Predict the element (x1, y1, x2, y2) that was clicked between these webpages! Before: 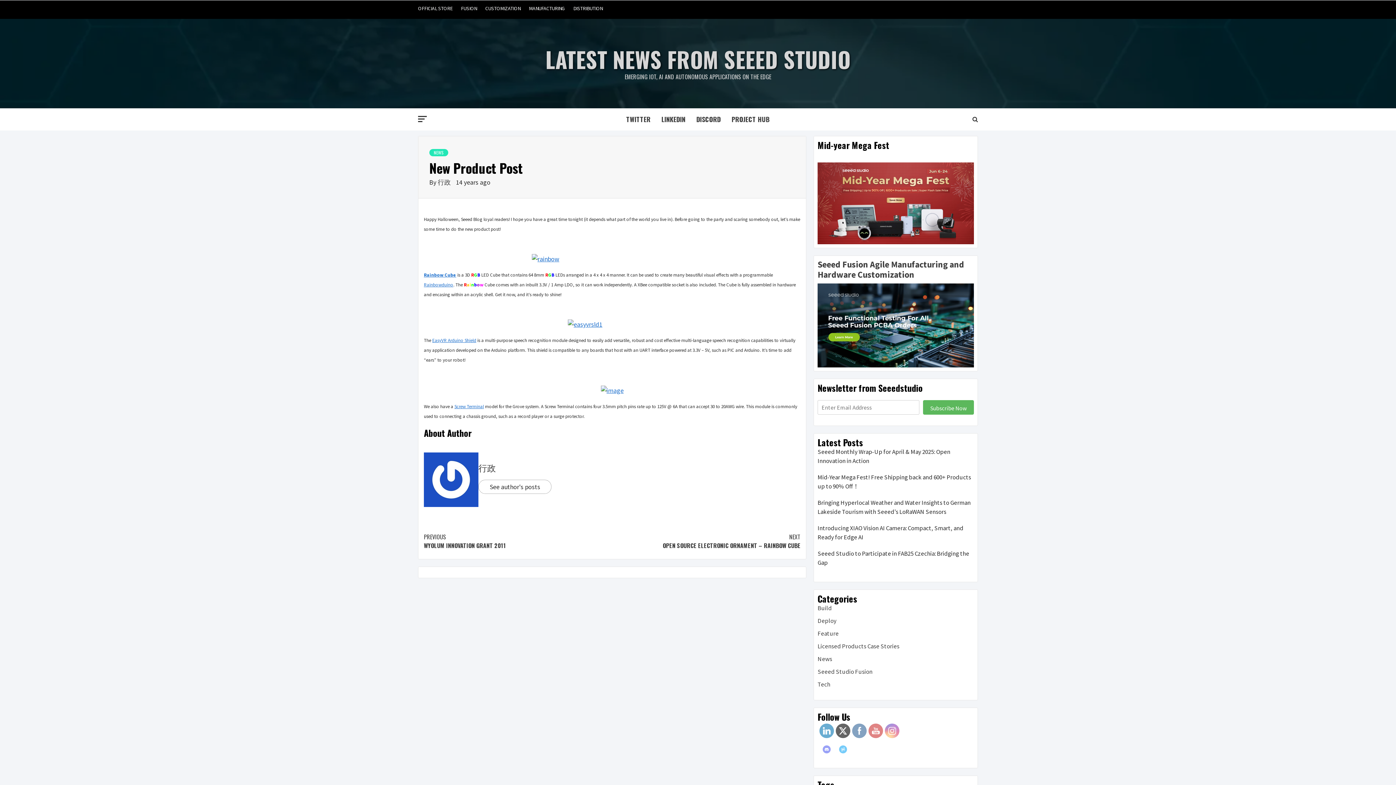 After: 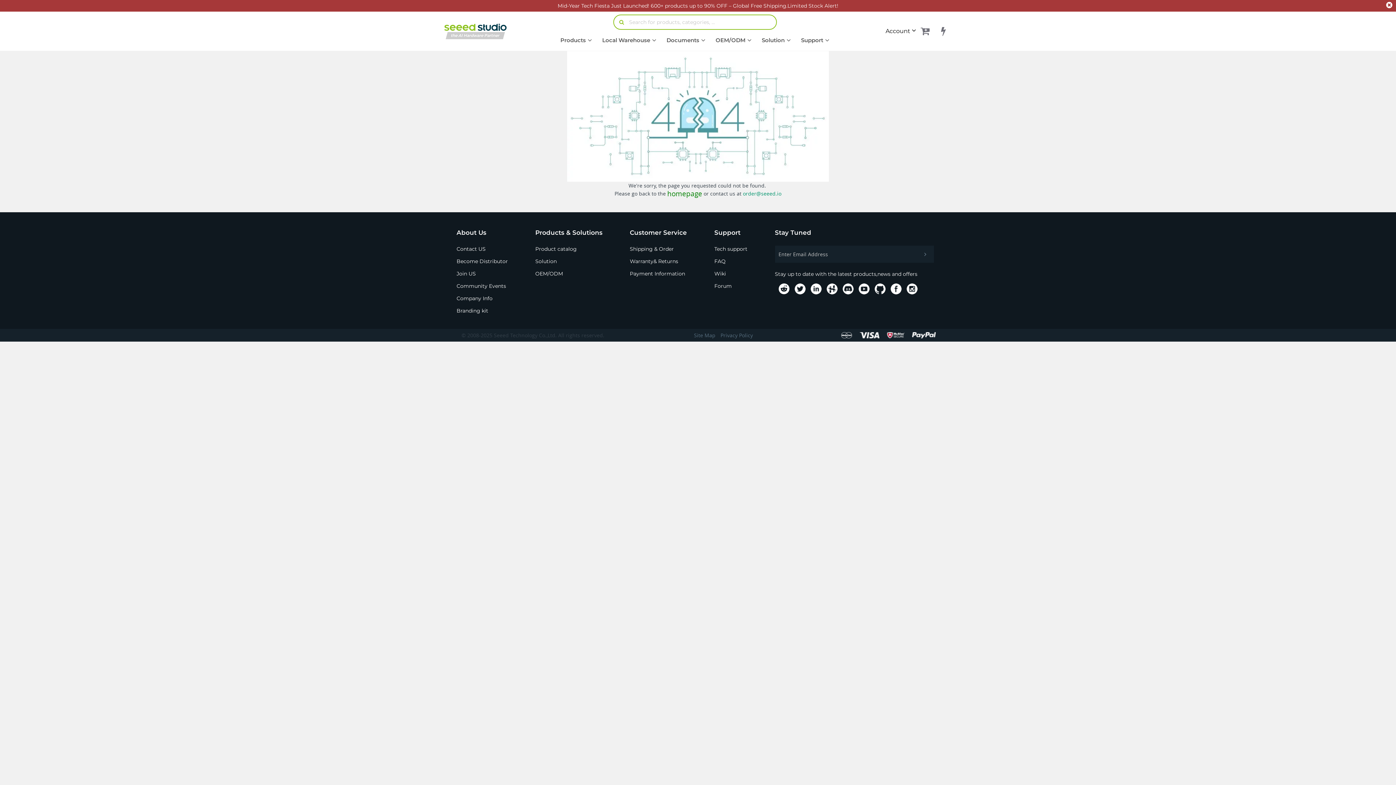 Action: bbox: (600, 385, 623, 394)